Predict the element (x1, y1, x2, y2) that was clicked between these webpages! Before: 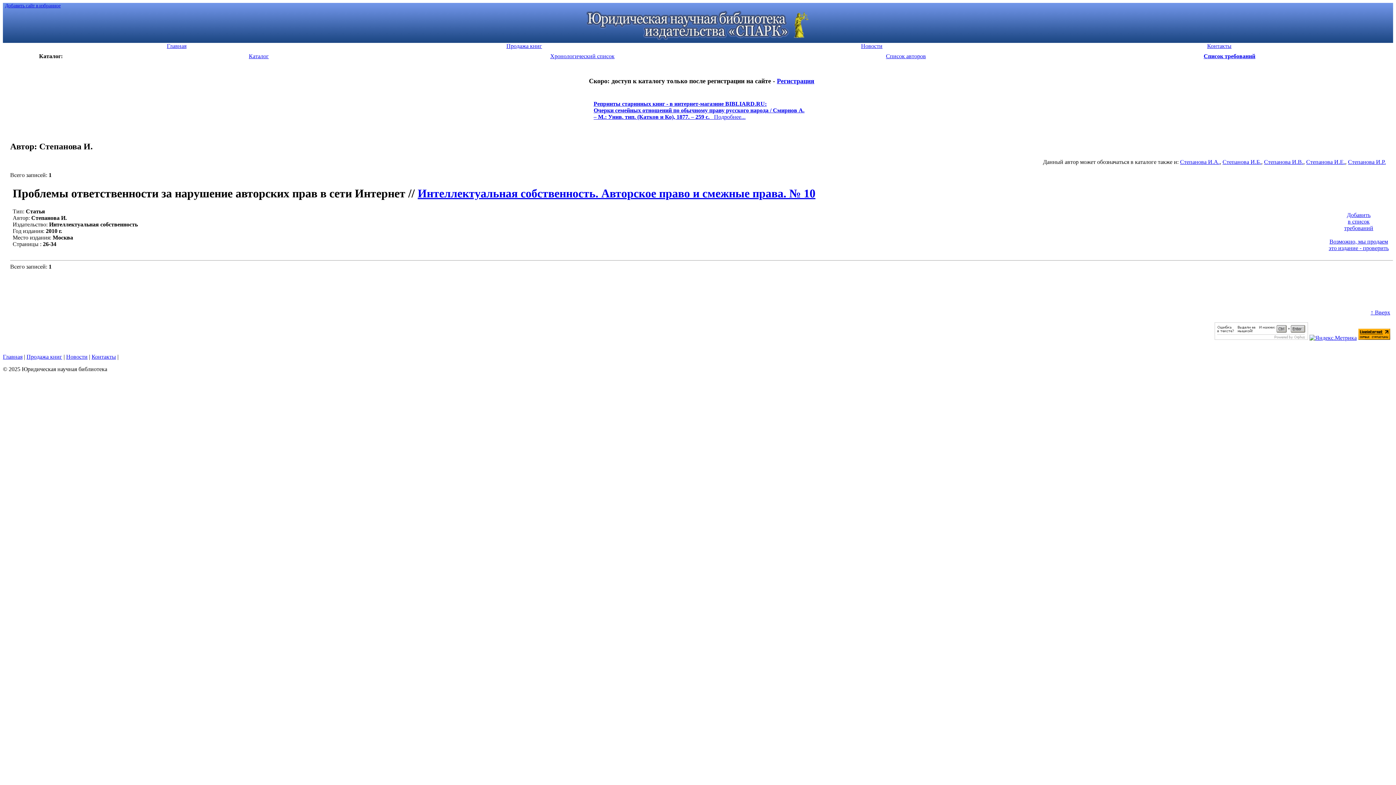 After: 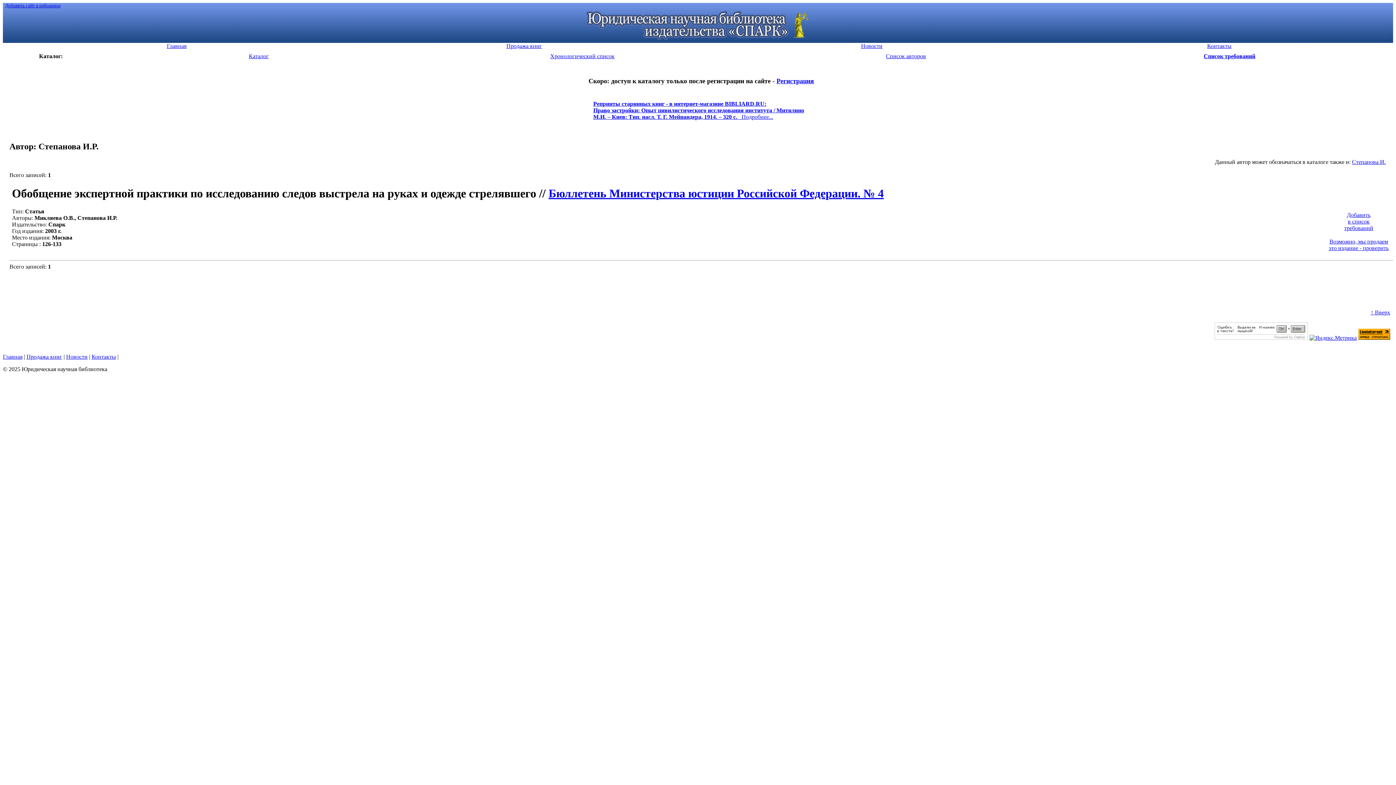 Action: label: Степанова И.Р. bbox: (1348, 158, 1386, 164)